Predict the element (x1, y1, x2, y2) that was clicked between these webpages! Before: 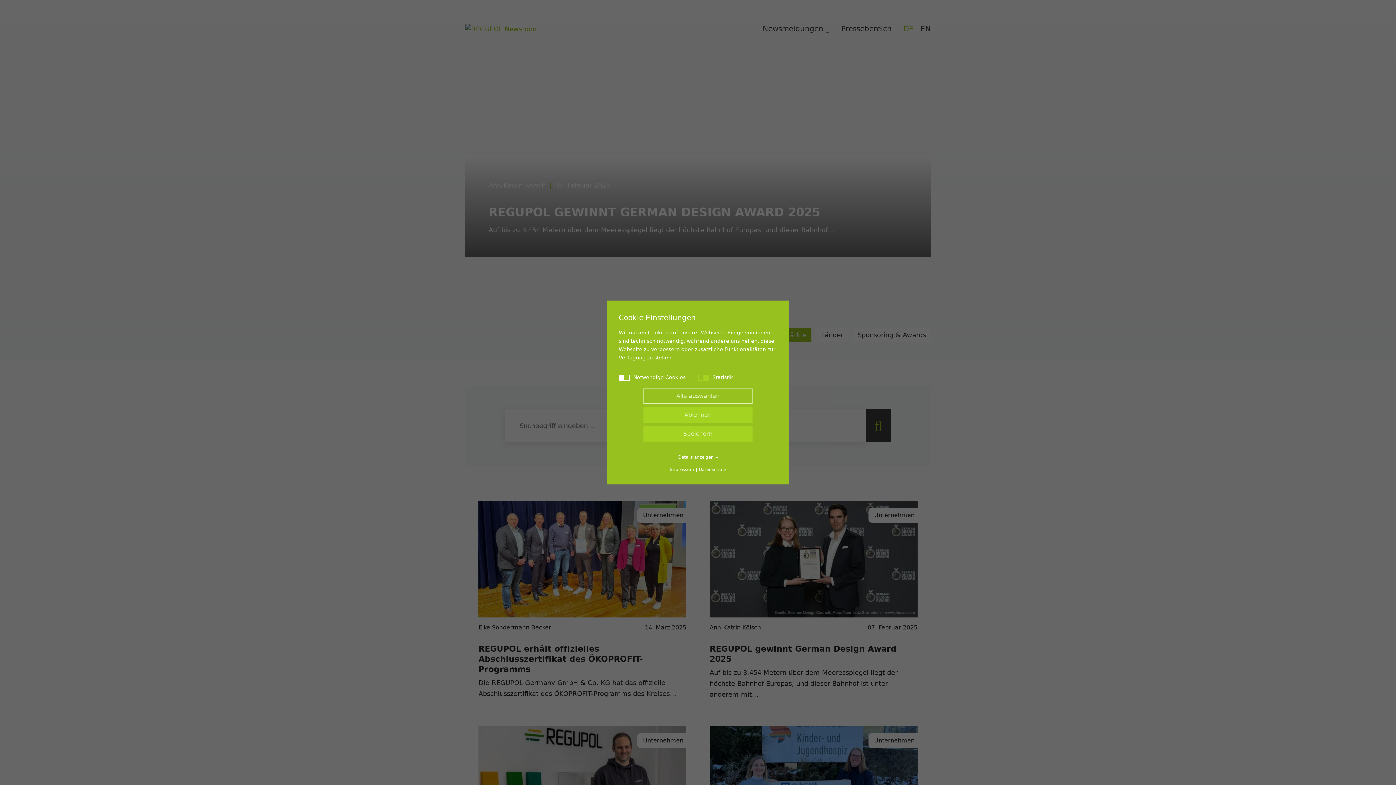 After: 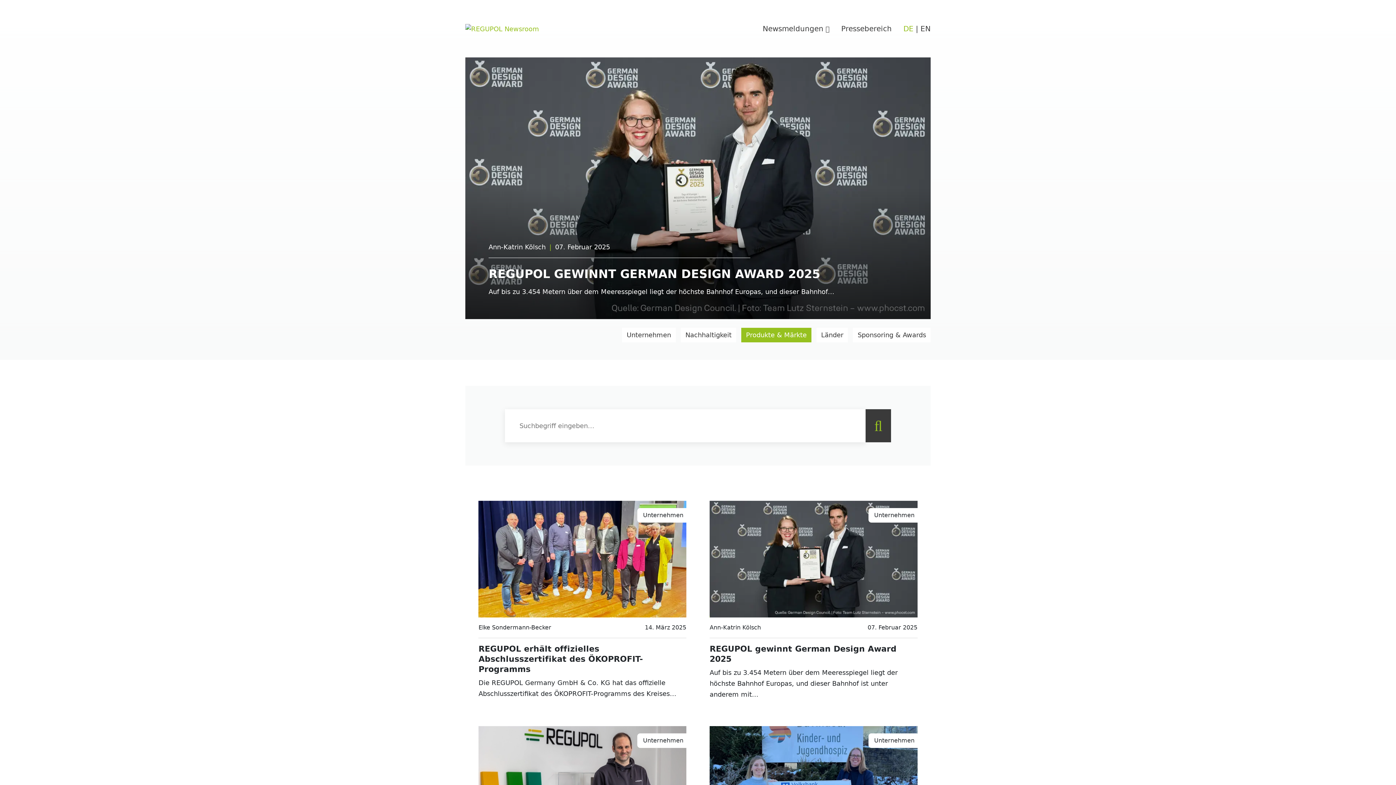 Action: label: Ablehnen bbox: (643, 407, 752, 422)